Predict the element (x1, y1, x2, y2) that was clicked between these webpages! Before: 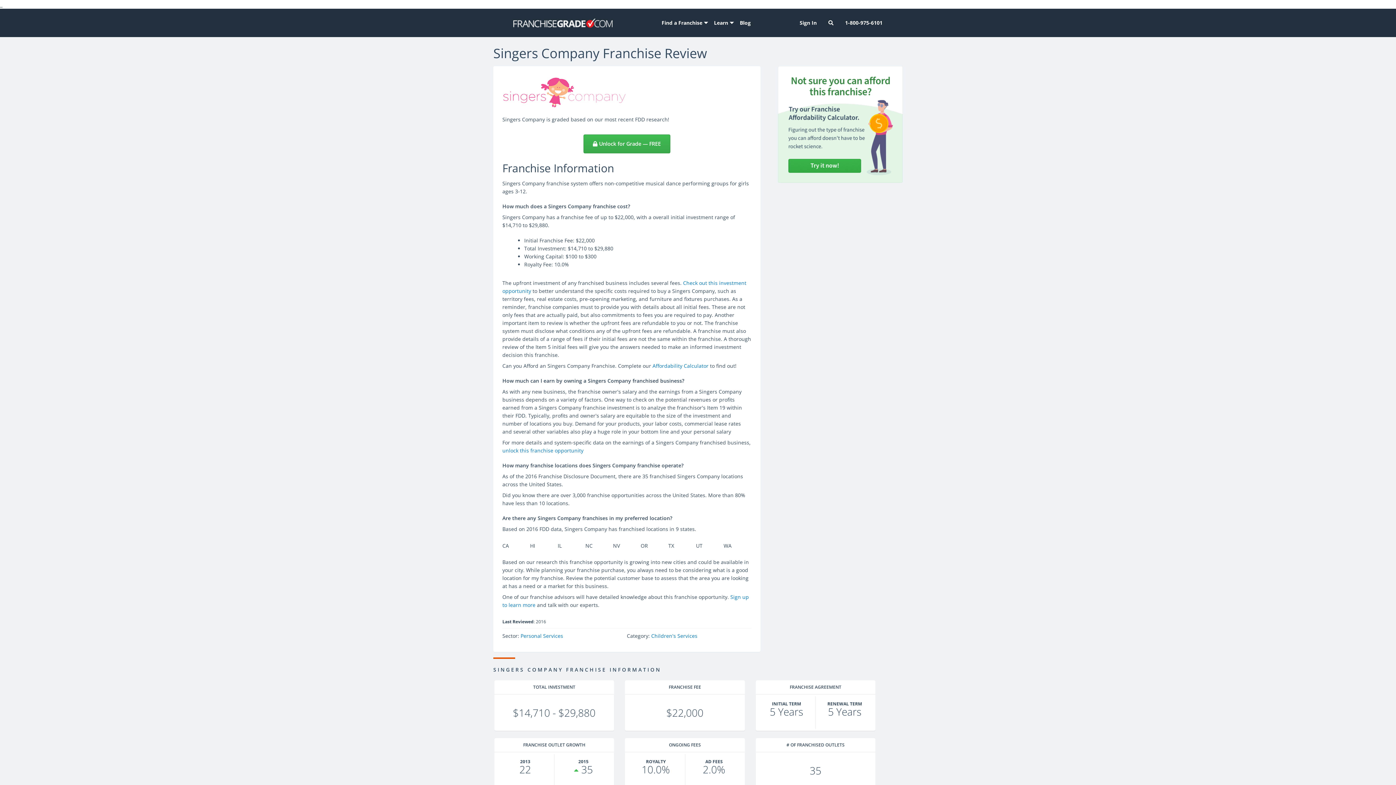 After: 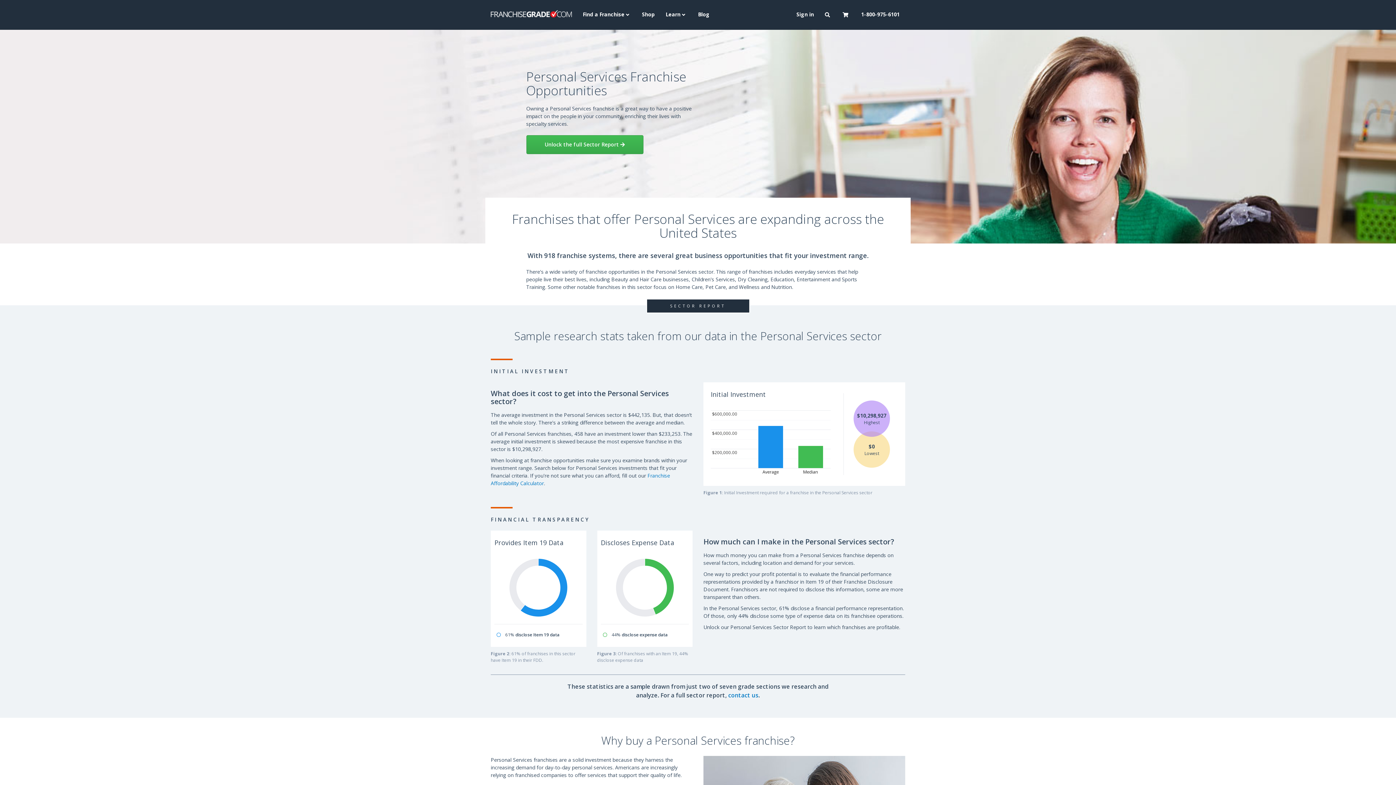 Action: label: Personal Services page link bbox: (520, 632, 563, 639)